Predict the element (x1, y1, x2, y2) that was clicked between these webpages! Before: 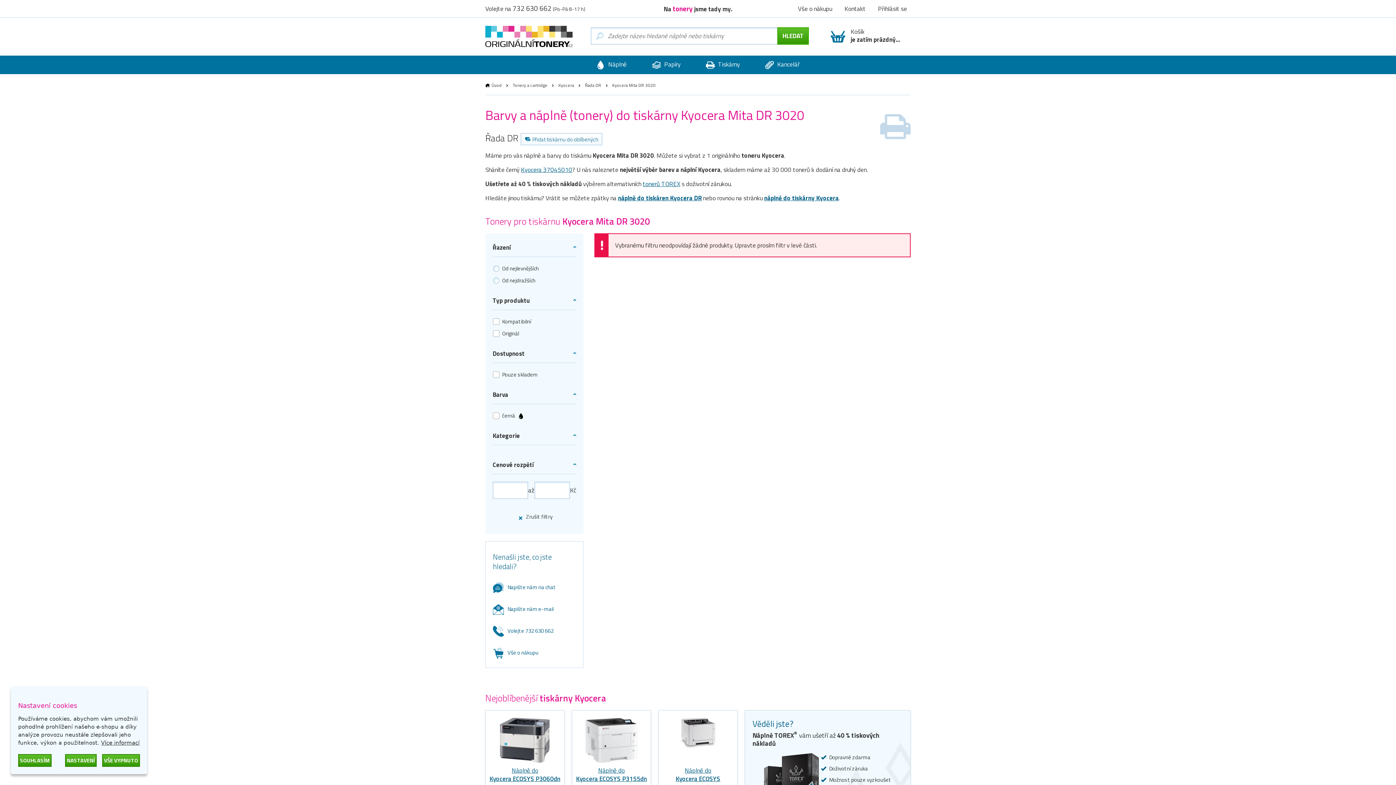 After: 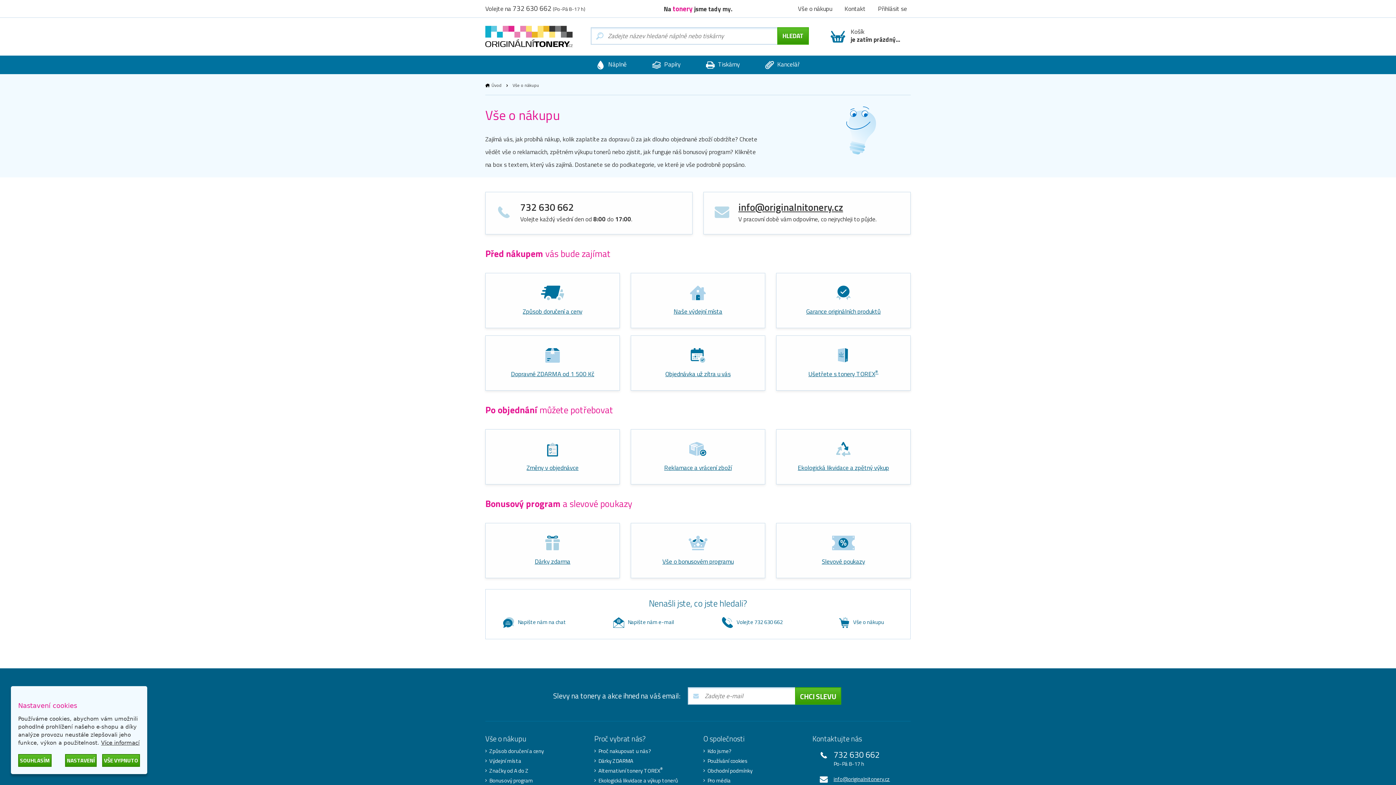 Action: label: Vše o nákupu bbox: (493, 648, 538, 656)